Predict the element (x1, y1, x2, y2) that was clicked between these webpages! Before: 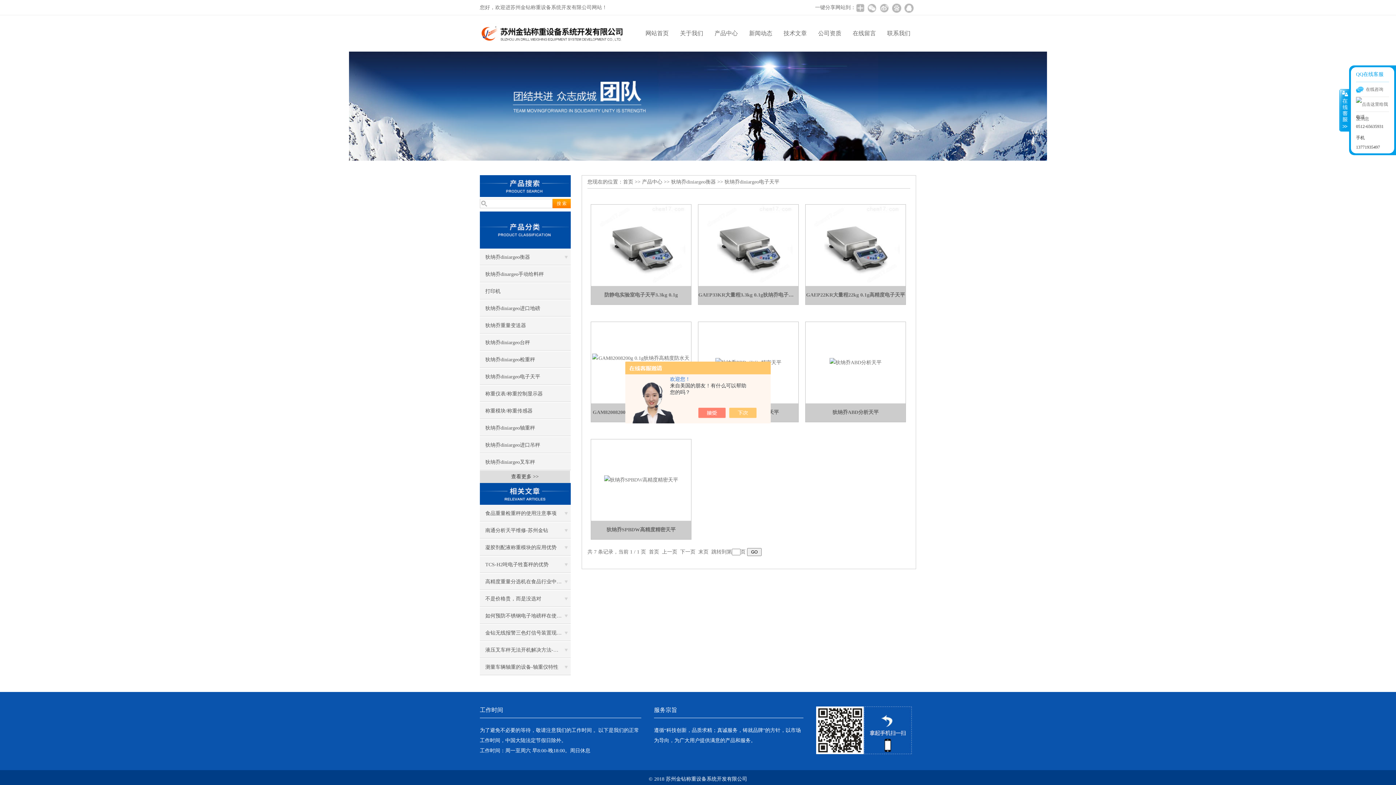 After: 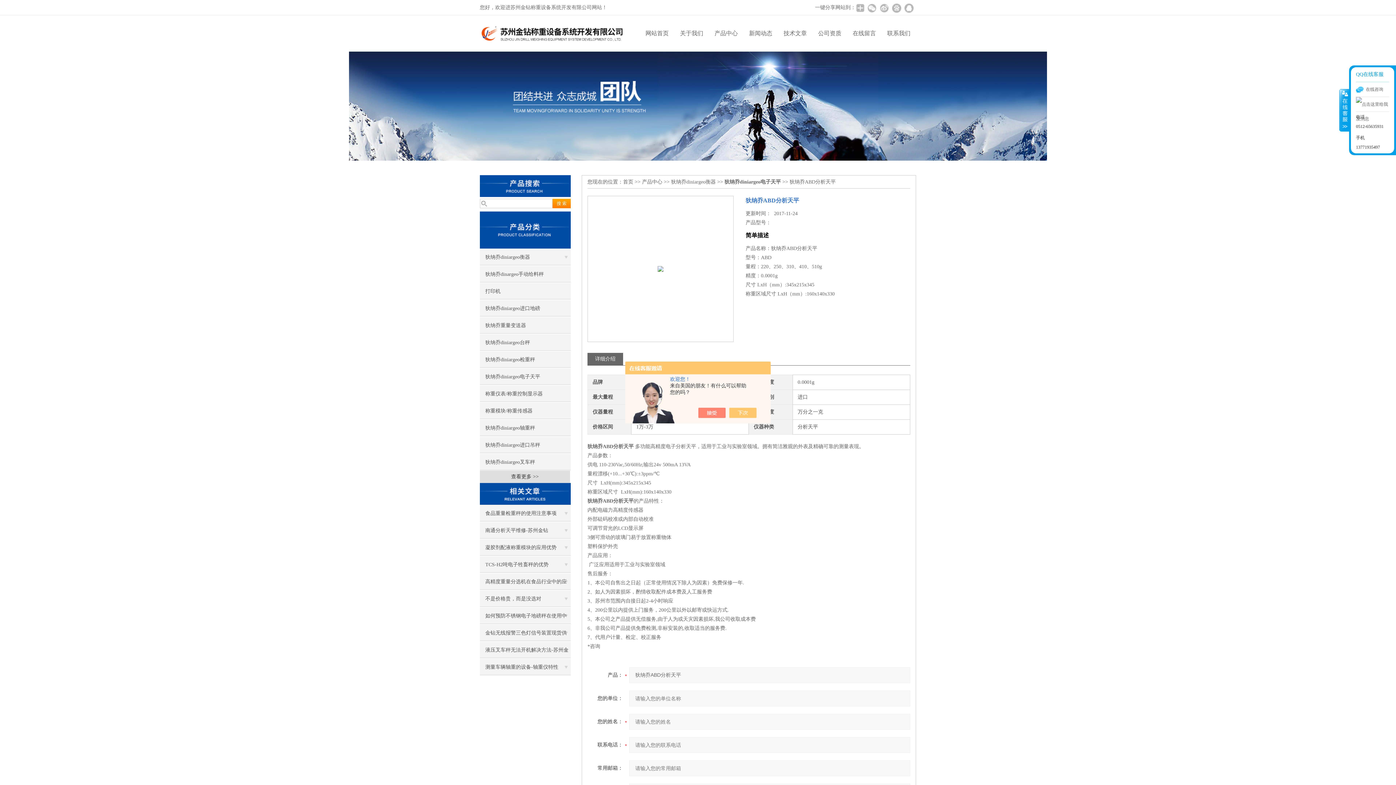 Action: bbox: (829, 359, 881, 364)